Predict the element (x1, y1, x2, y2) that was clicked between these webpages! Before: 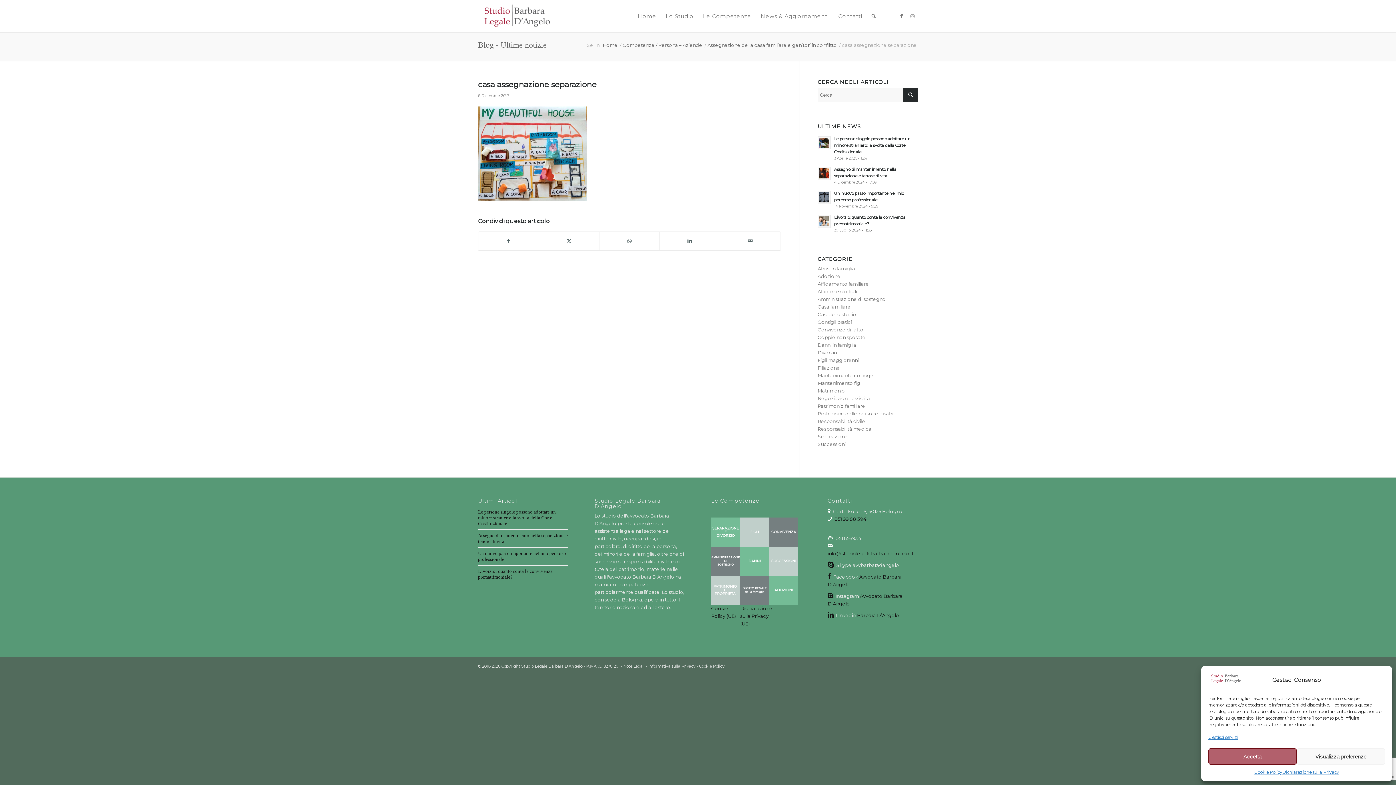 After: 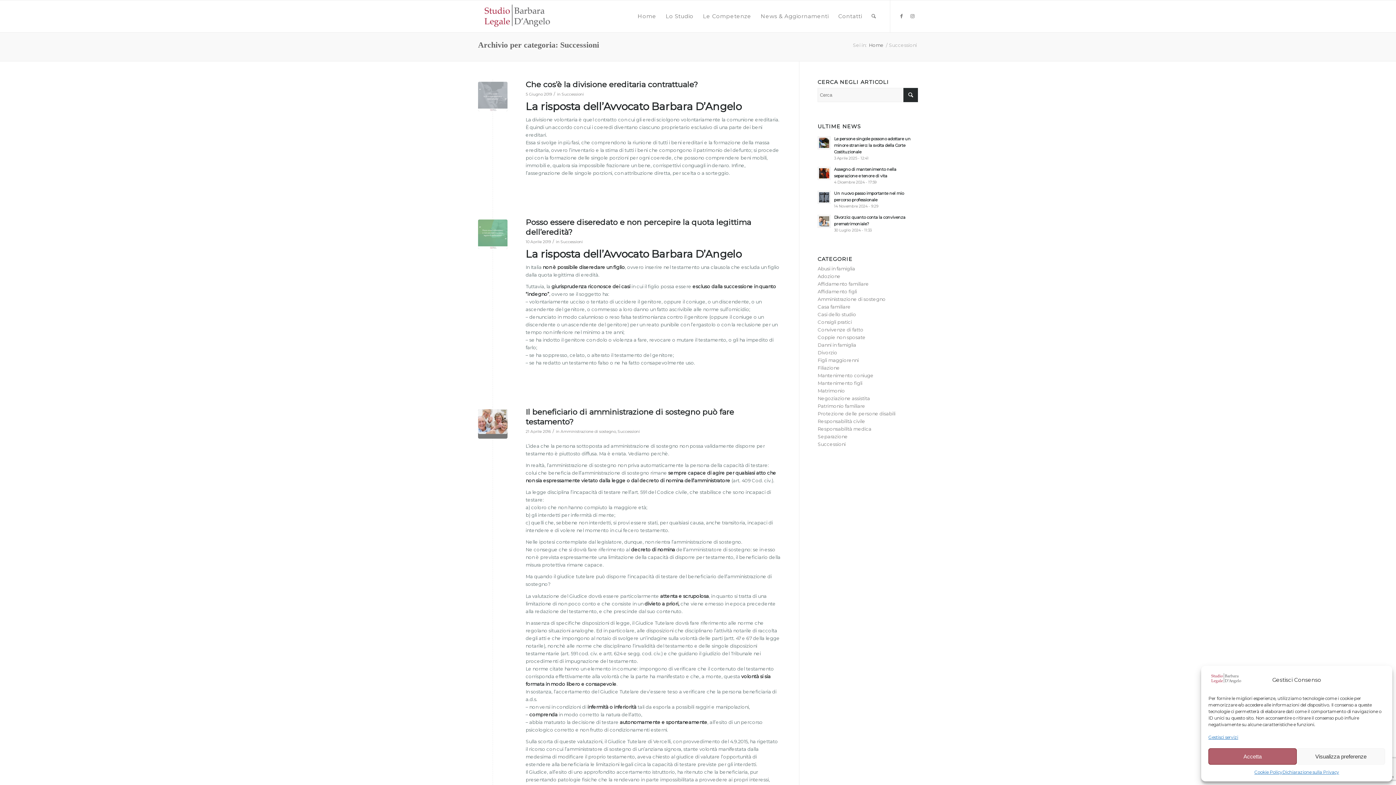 Action: bbox: (817, 441, 845, 447) label: Successioni